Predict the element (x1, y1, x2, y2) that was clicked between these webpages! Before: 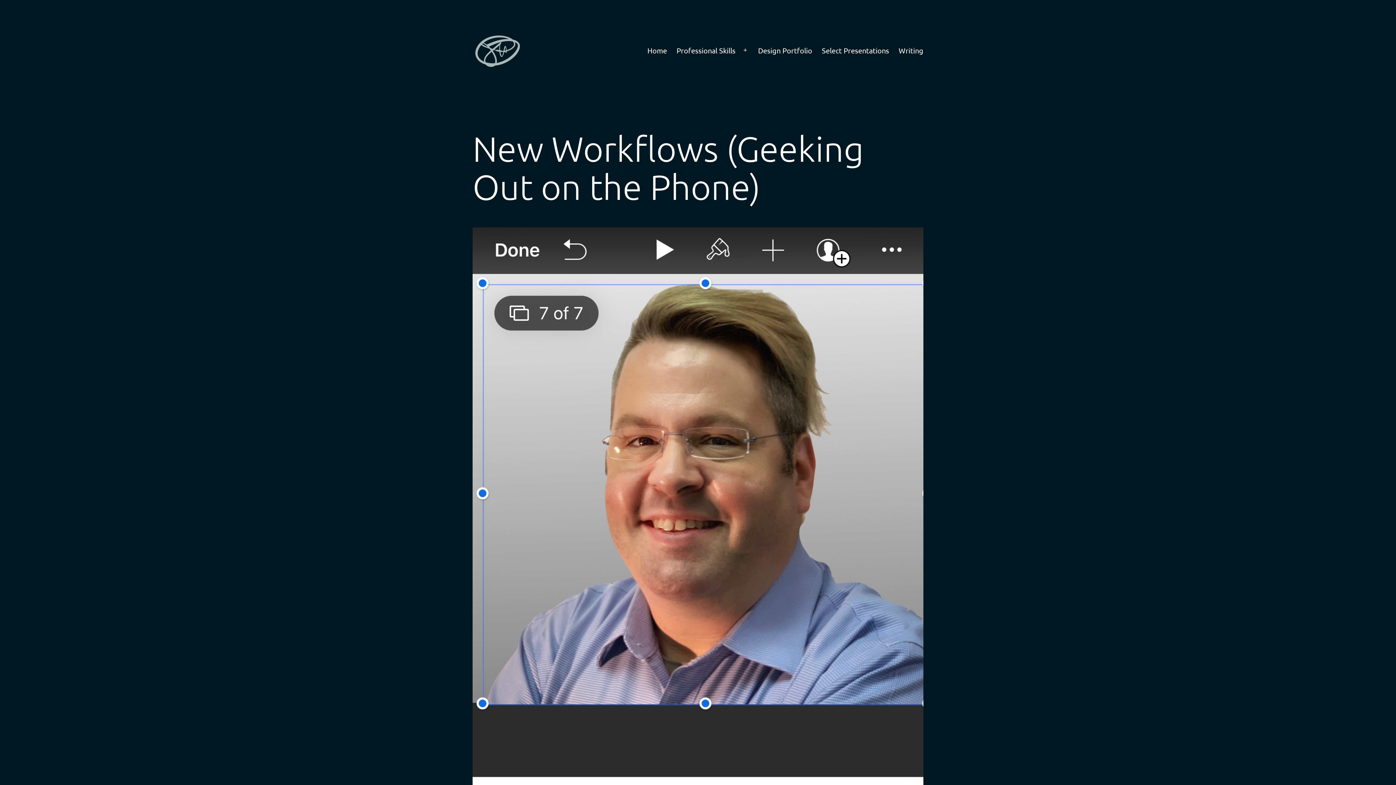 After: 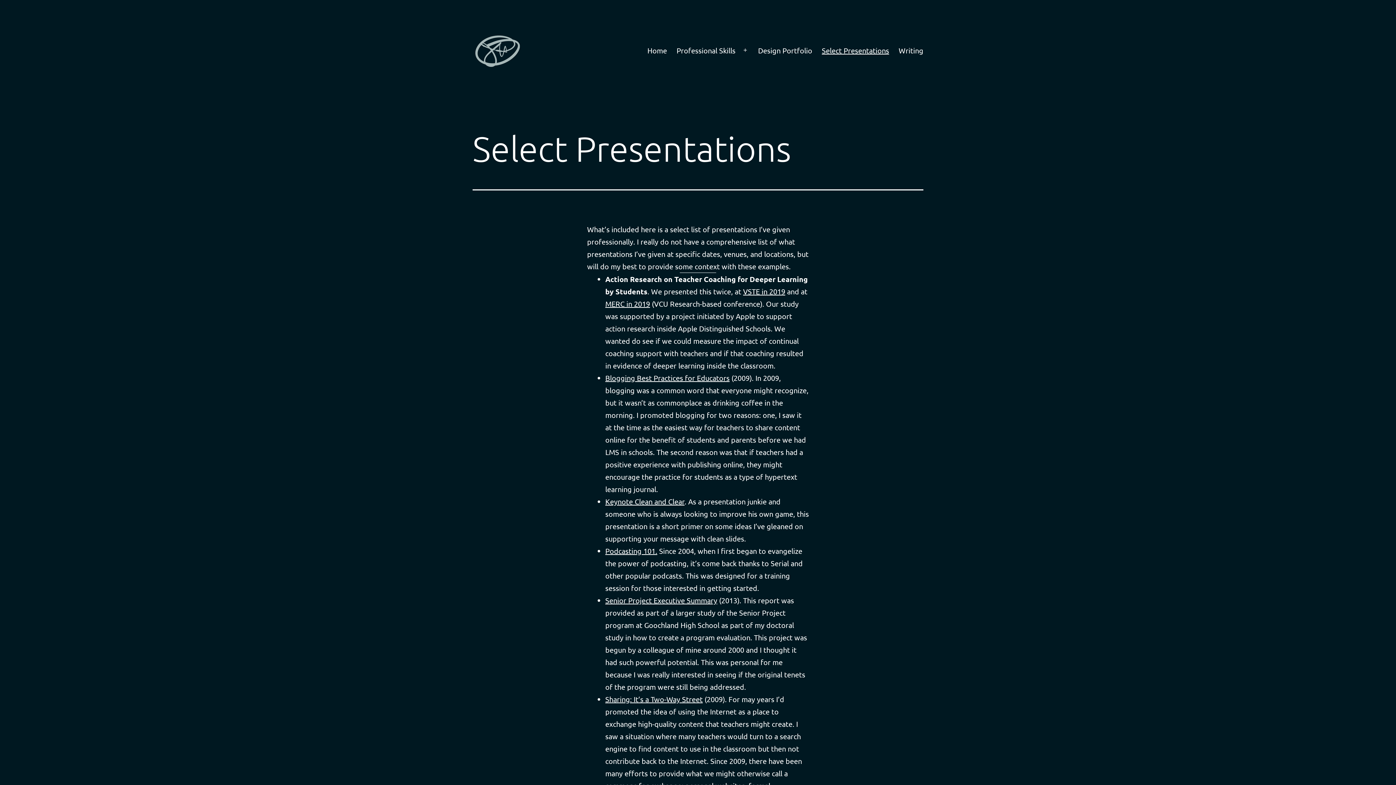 Action: label: Select Presentations bbox: (817, 41, 894, 59)